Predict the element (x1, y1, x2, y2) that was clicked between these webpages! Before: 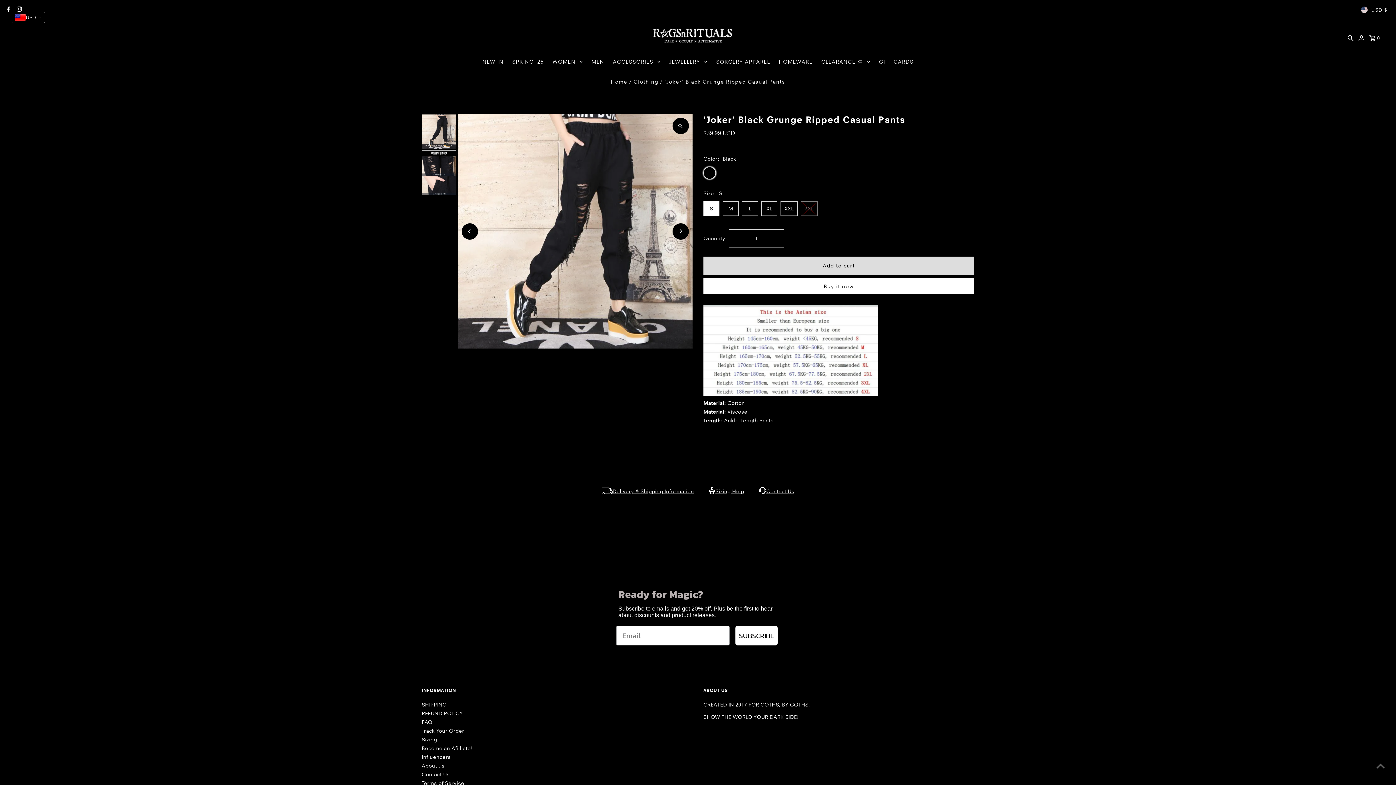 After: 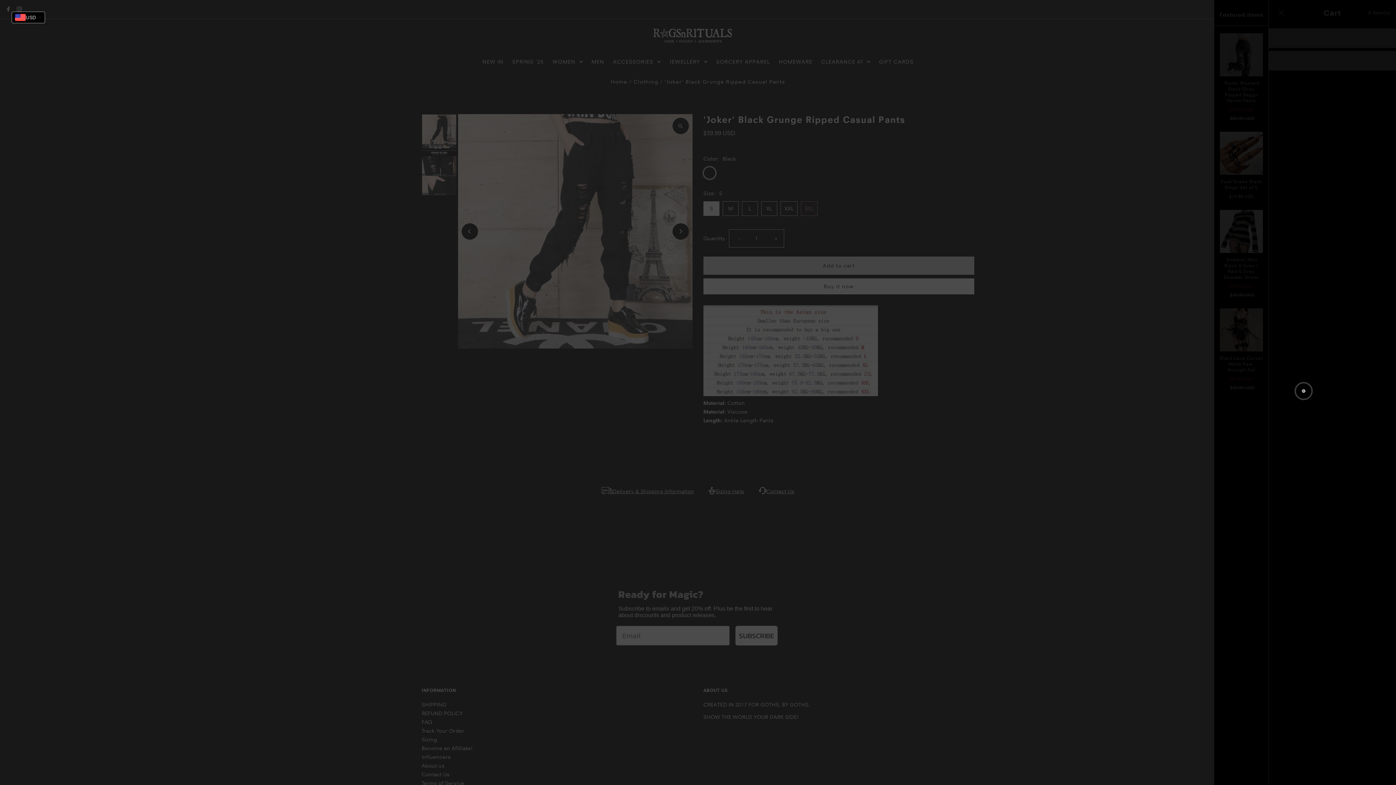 Action: label:  0 bbox: (1367, 26, 1382, 48)